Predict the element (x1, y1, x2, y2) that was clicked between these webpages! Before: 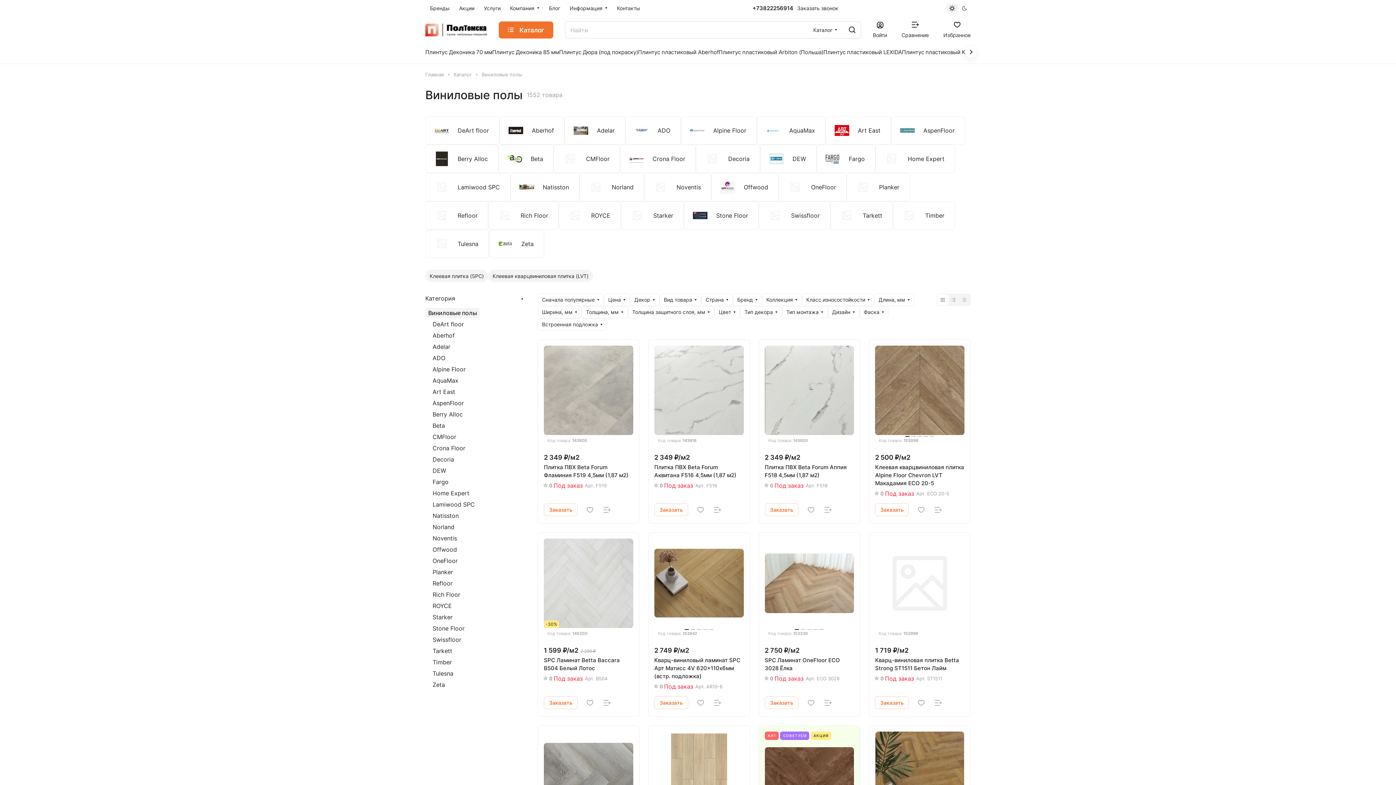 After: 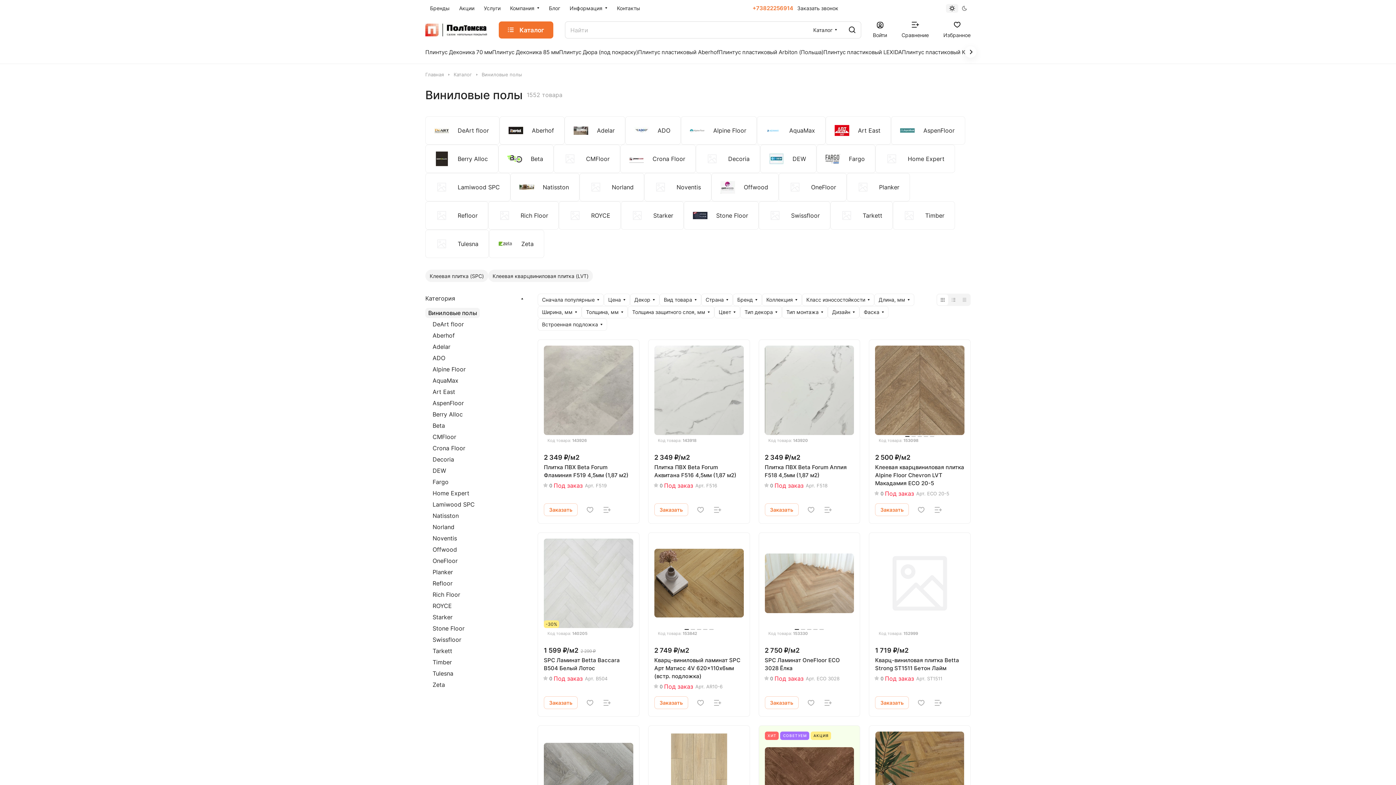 Action: bbox: (752, 4, 793, 11) label: +73822256914